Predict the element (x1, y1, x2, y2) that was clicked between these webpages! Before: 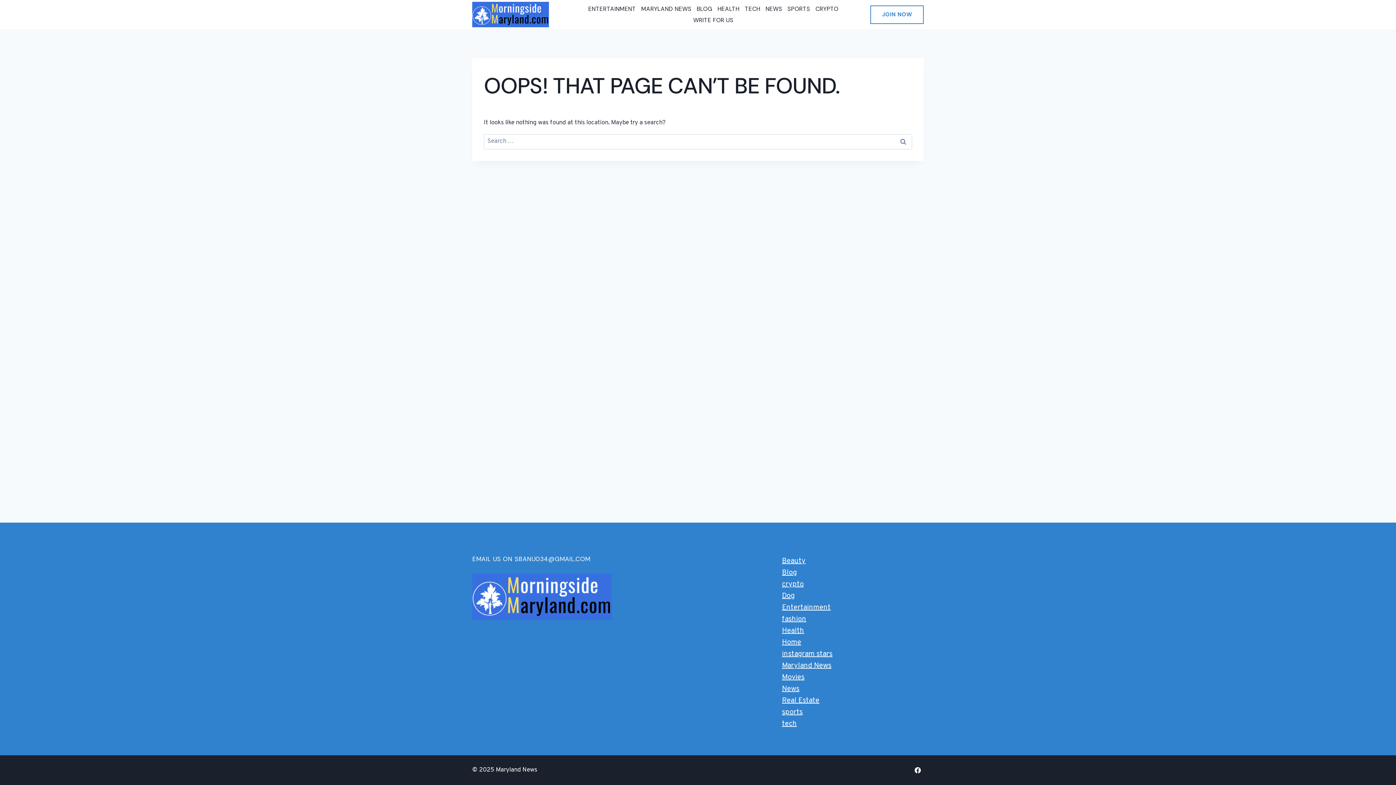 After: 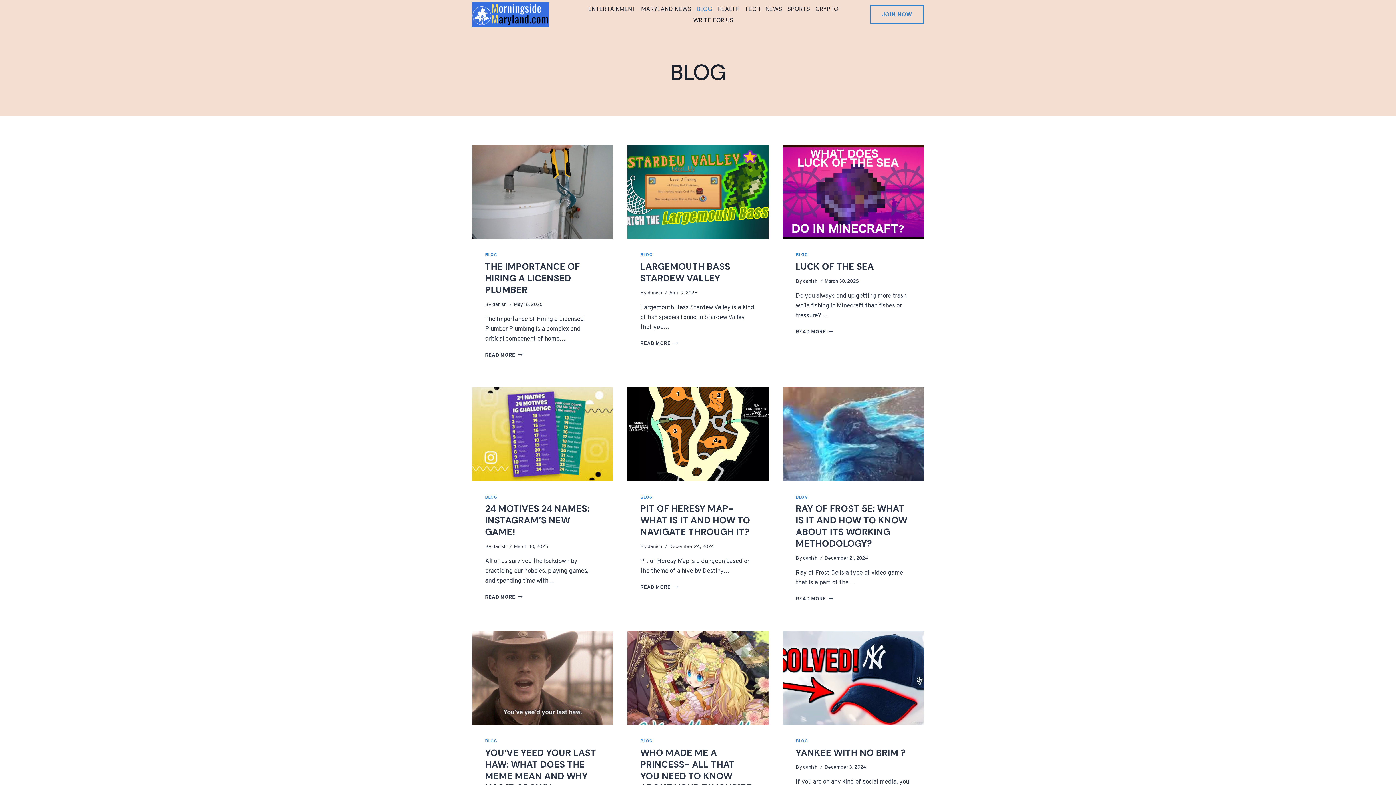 Action: bbox: (694, 3, 715, 14) label: BLOG